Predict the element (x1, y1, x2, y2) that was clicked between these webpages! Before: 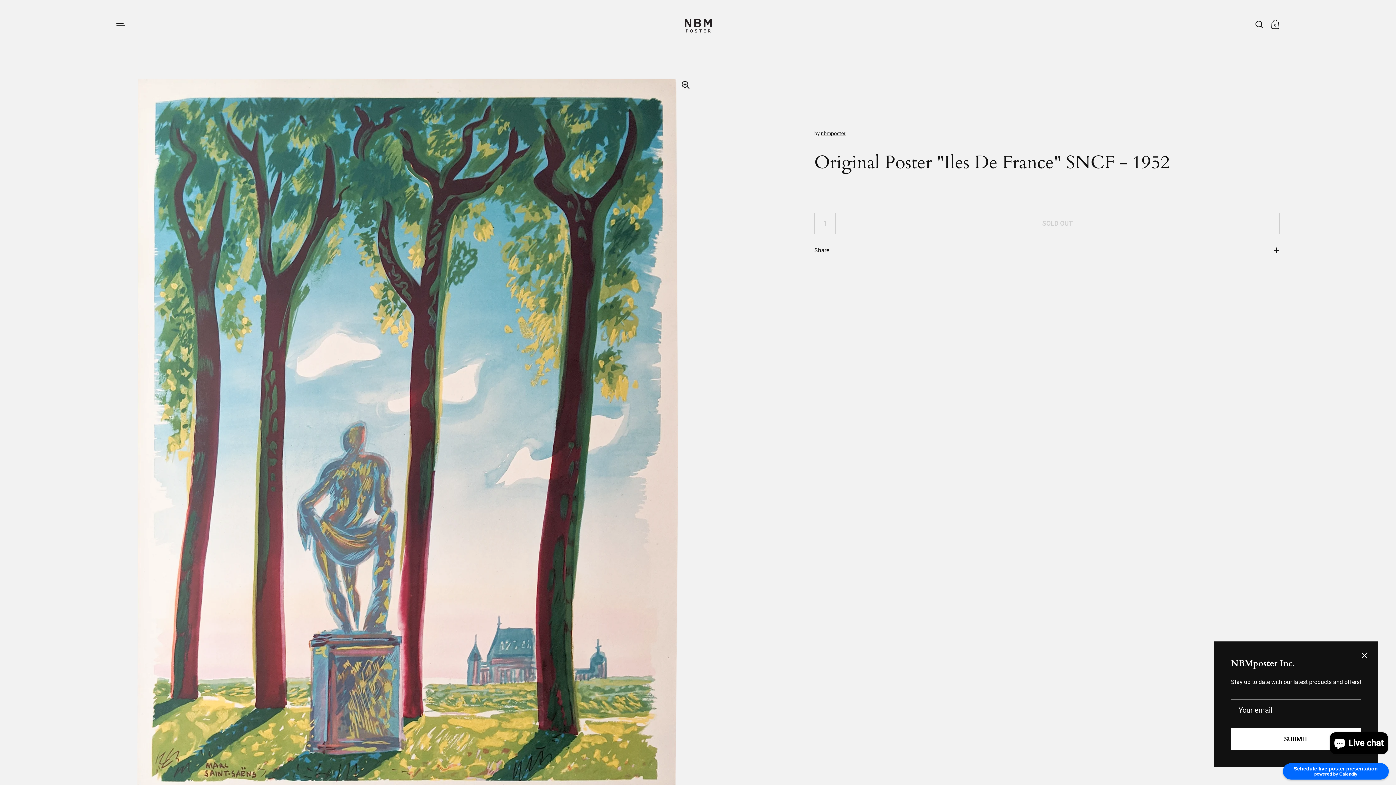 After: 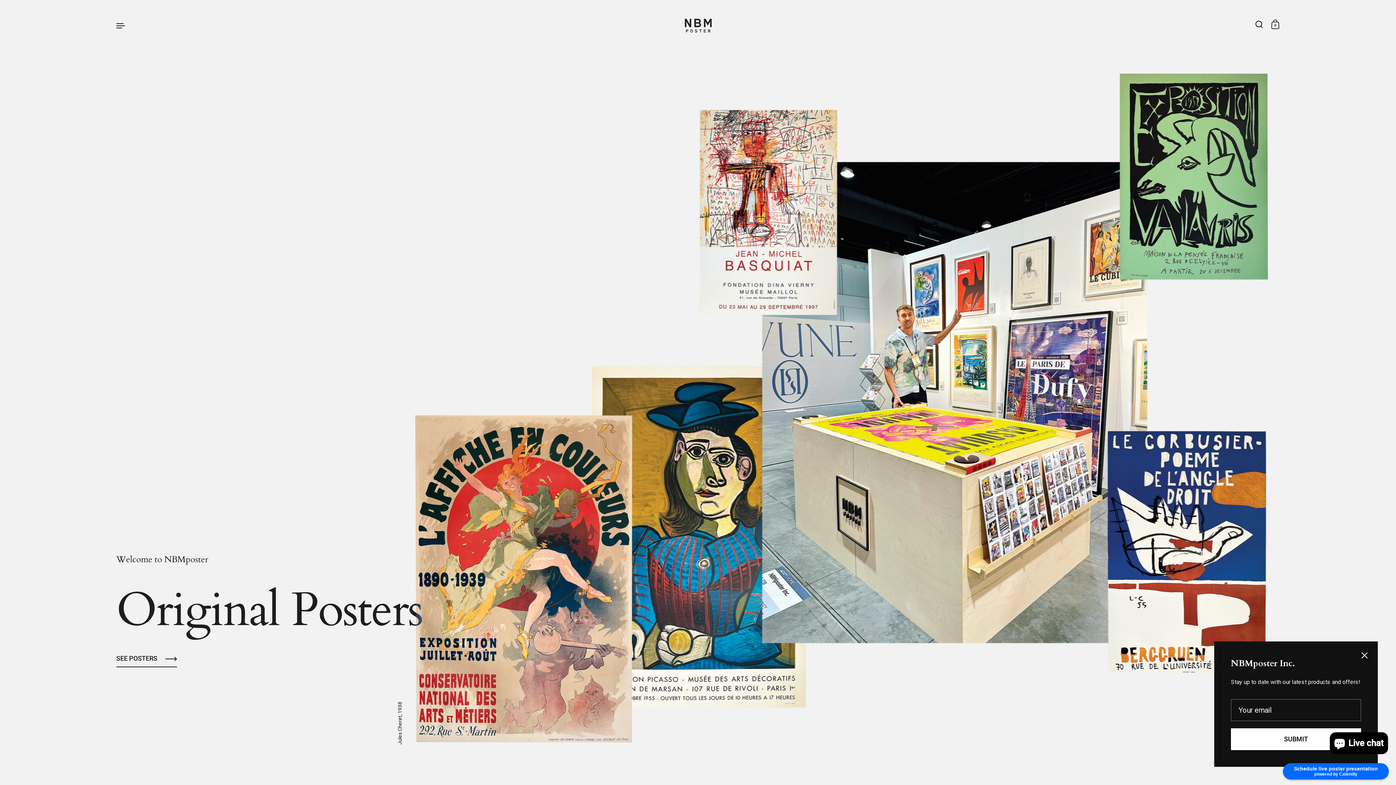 Action: bbox: (676, 16, 719, 34)